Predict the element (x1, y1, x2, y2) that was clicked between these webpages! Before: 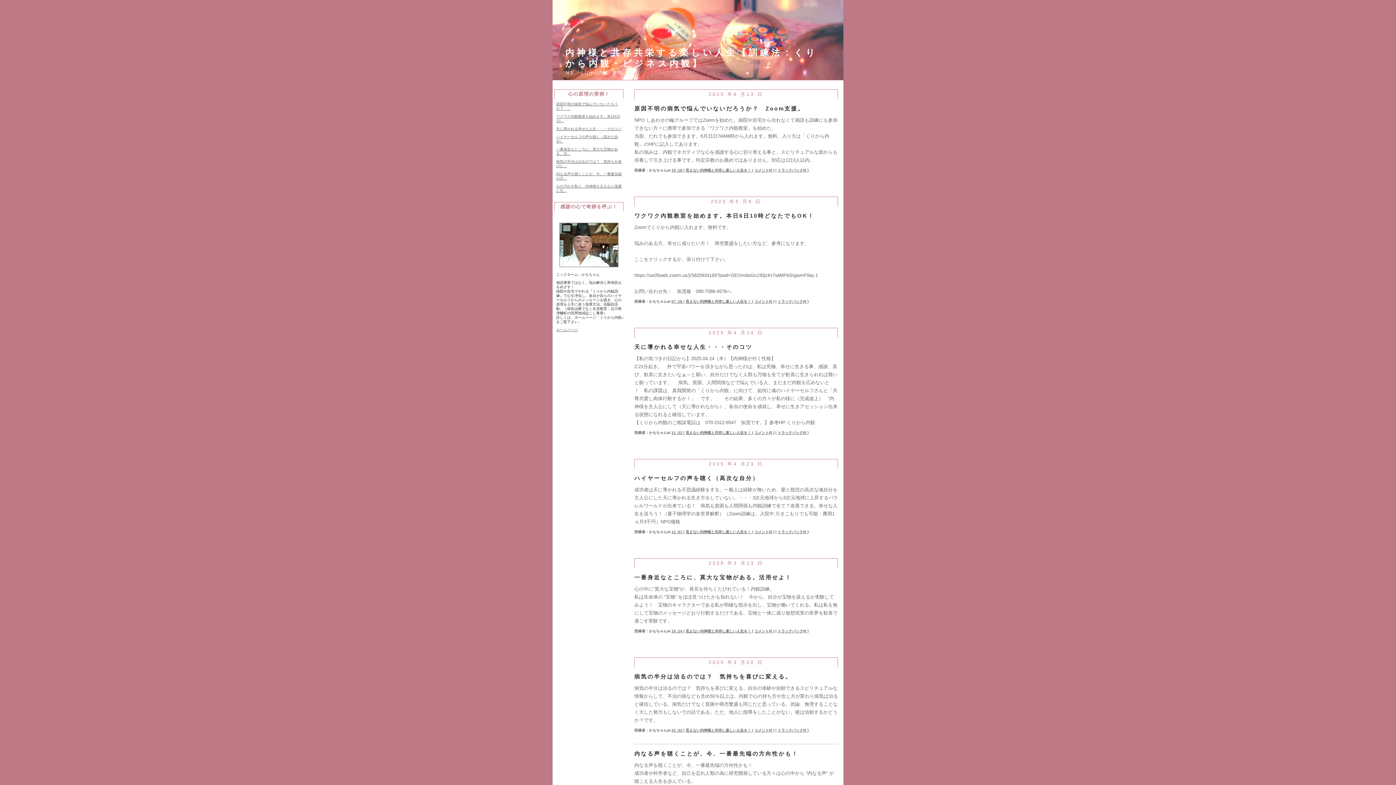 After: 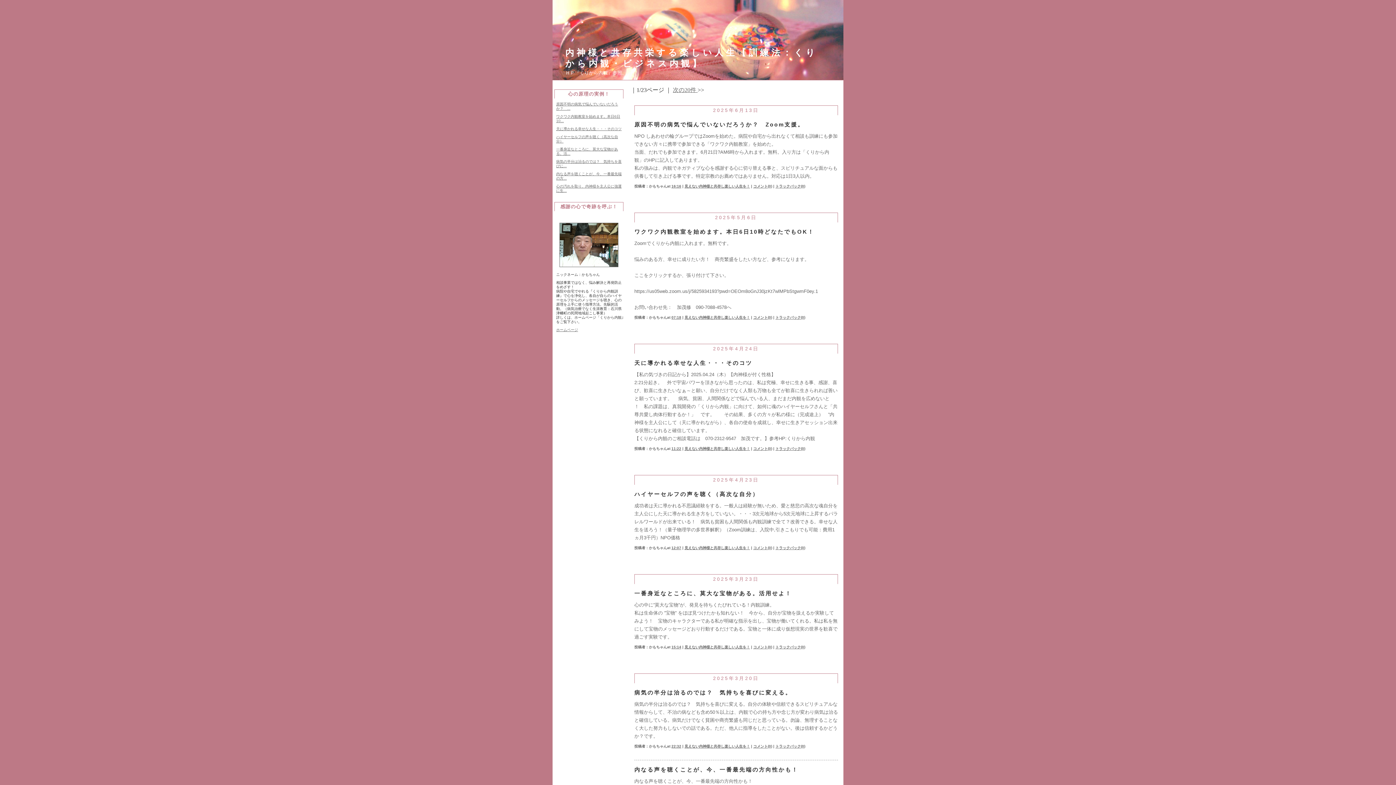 Action: bbox: (685, 629, 752, 633) label: 見えない内神様と共存し楽しい人生を！ 